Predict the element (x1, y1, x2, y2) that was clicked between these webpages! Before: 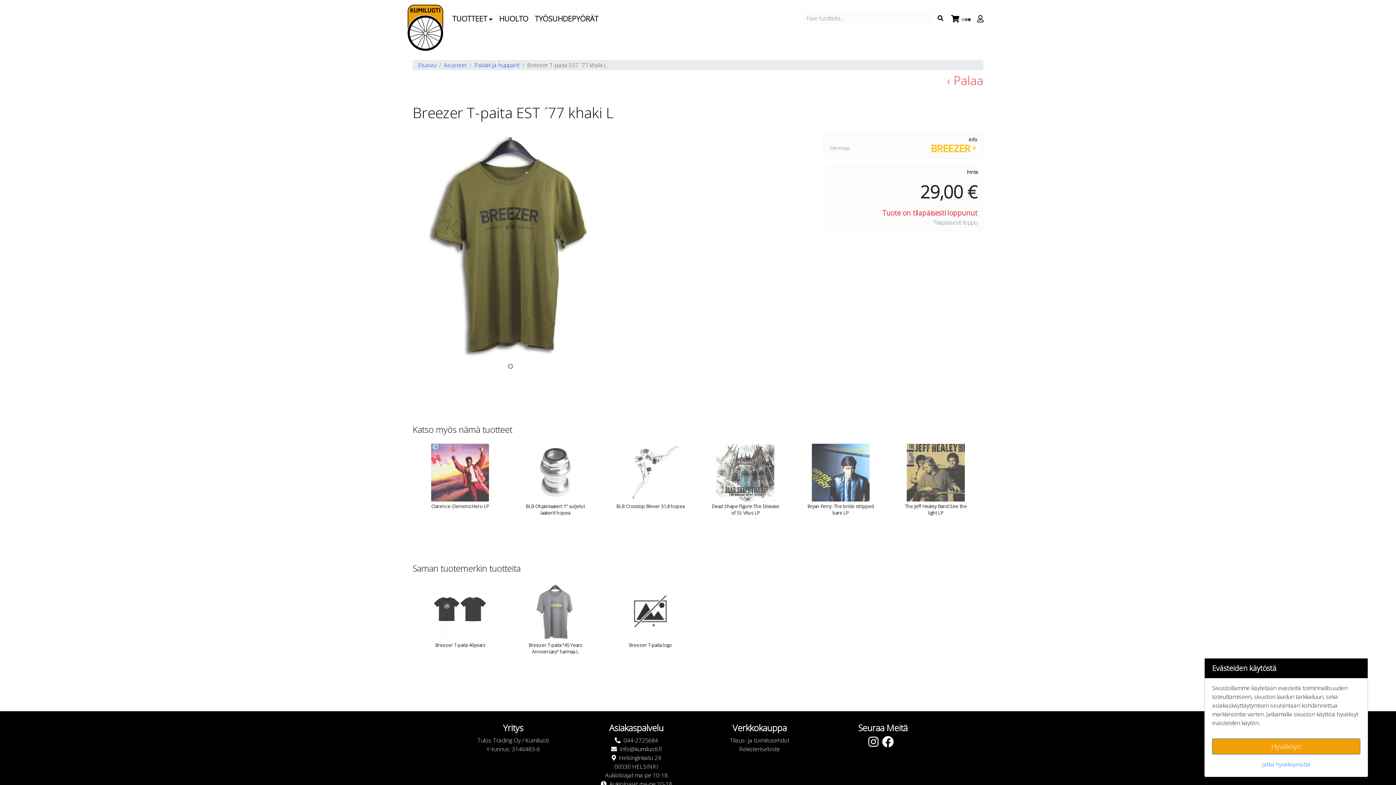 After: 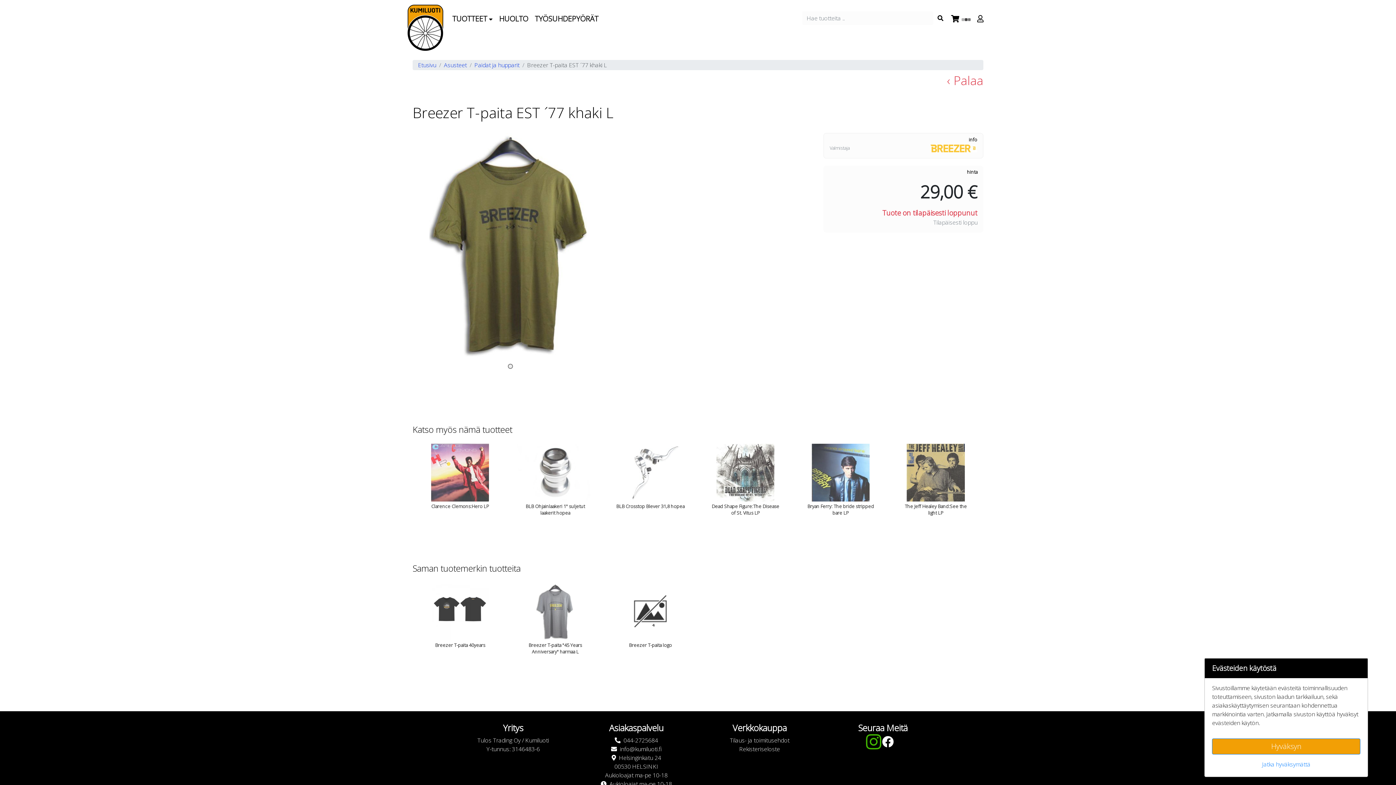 Action: bbox: (868, 740, 882, 748)